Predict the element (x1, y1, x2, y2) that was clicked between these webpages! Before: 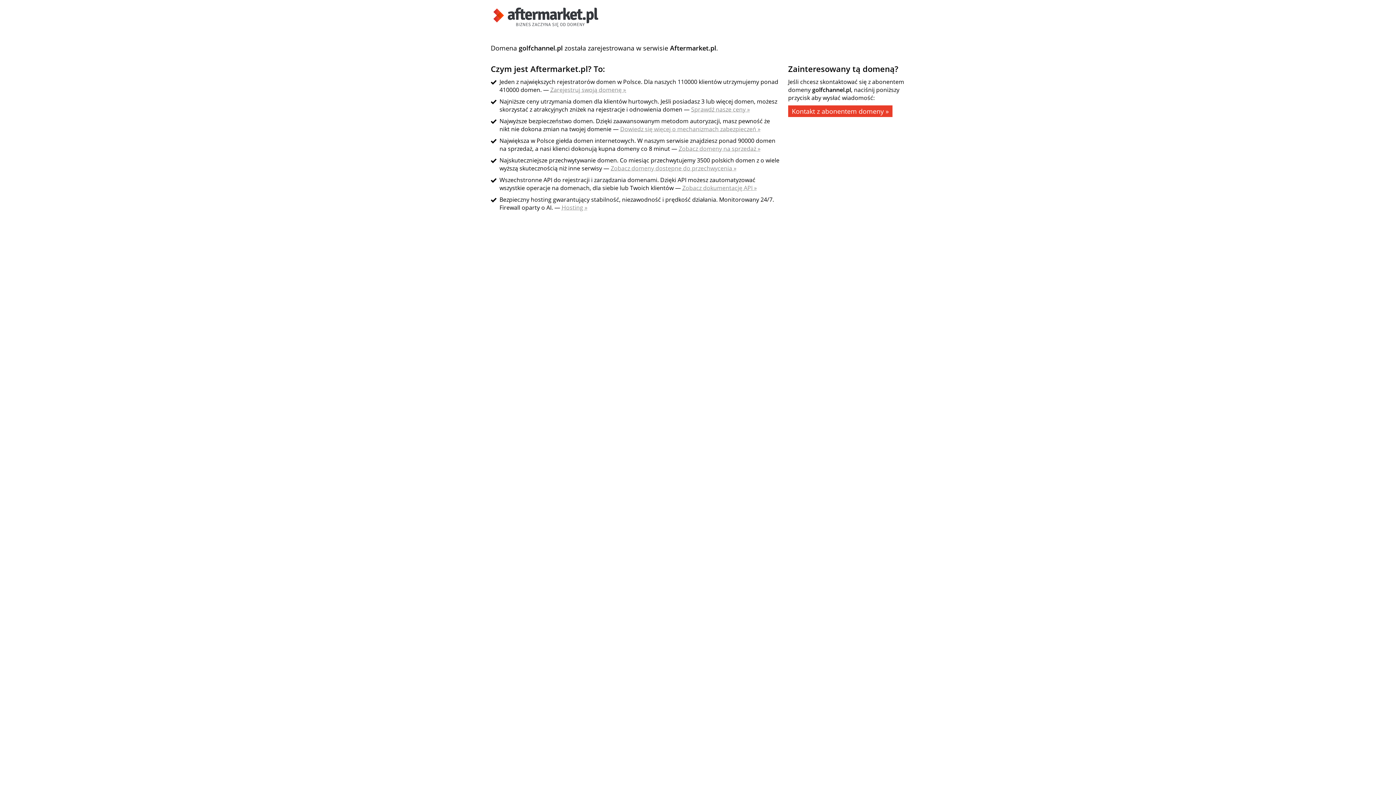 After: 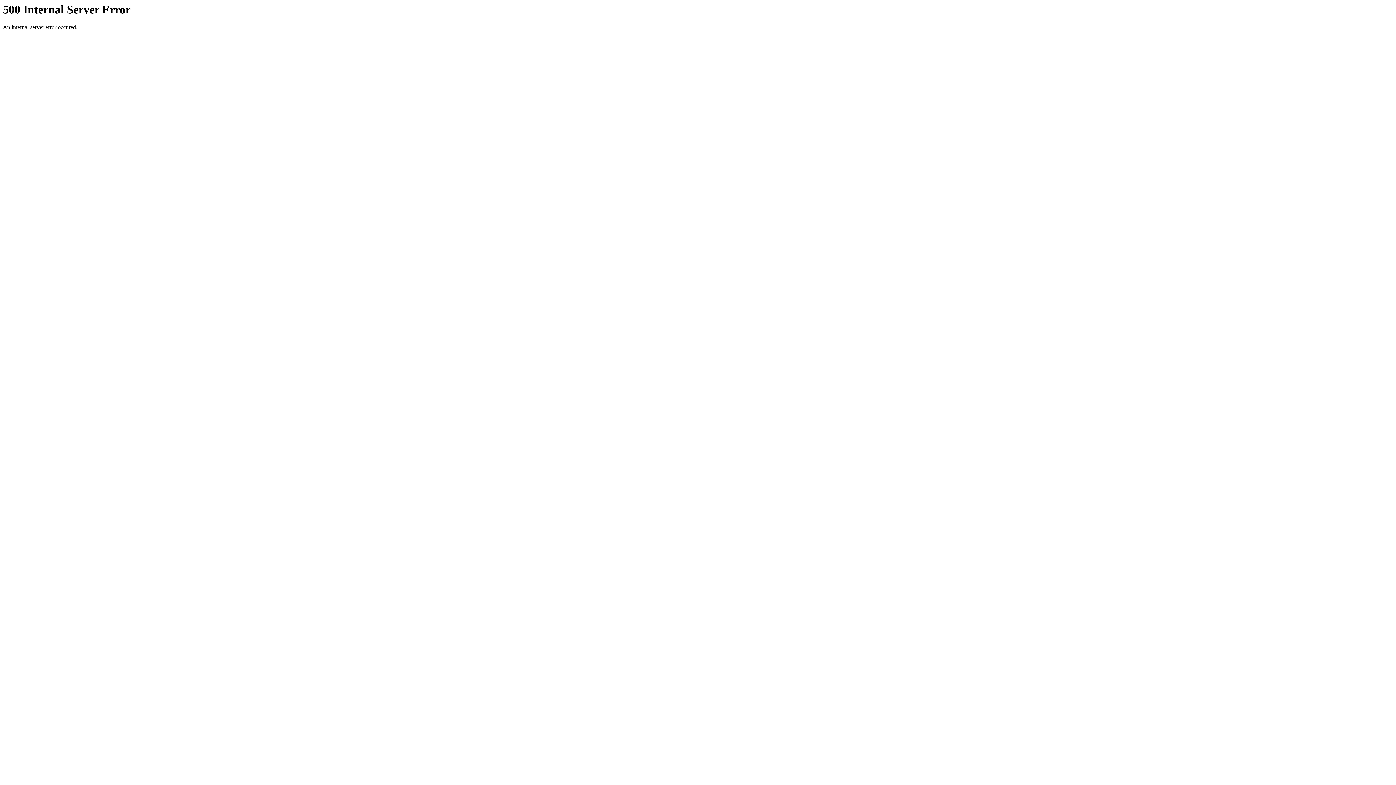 Action: bbox: (561, 203, 587, 211) label: Hosting »